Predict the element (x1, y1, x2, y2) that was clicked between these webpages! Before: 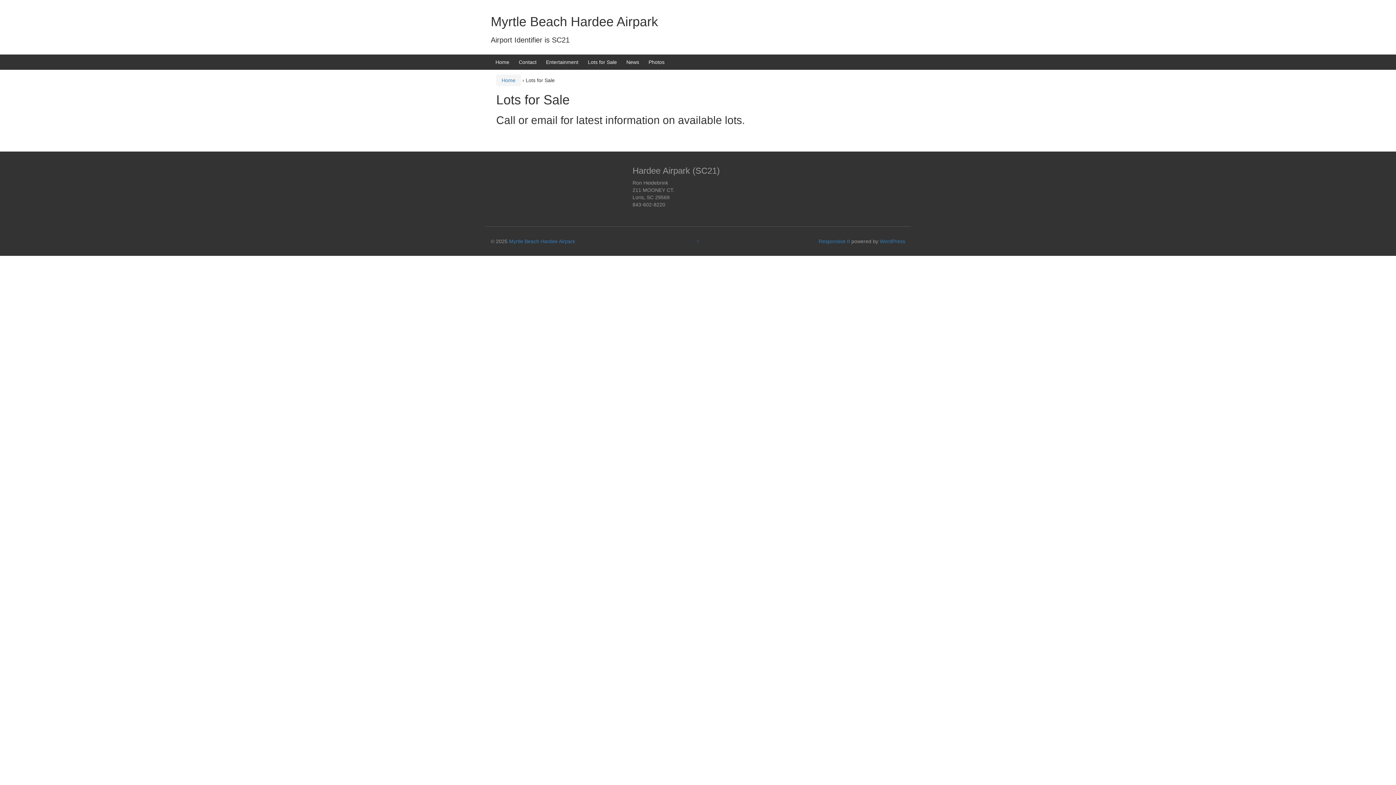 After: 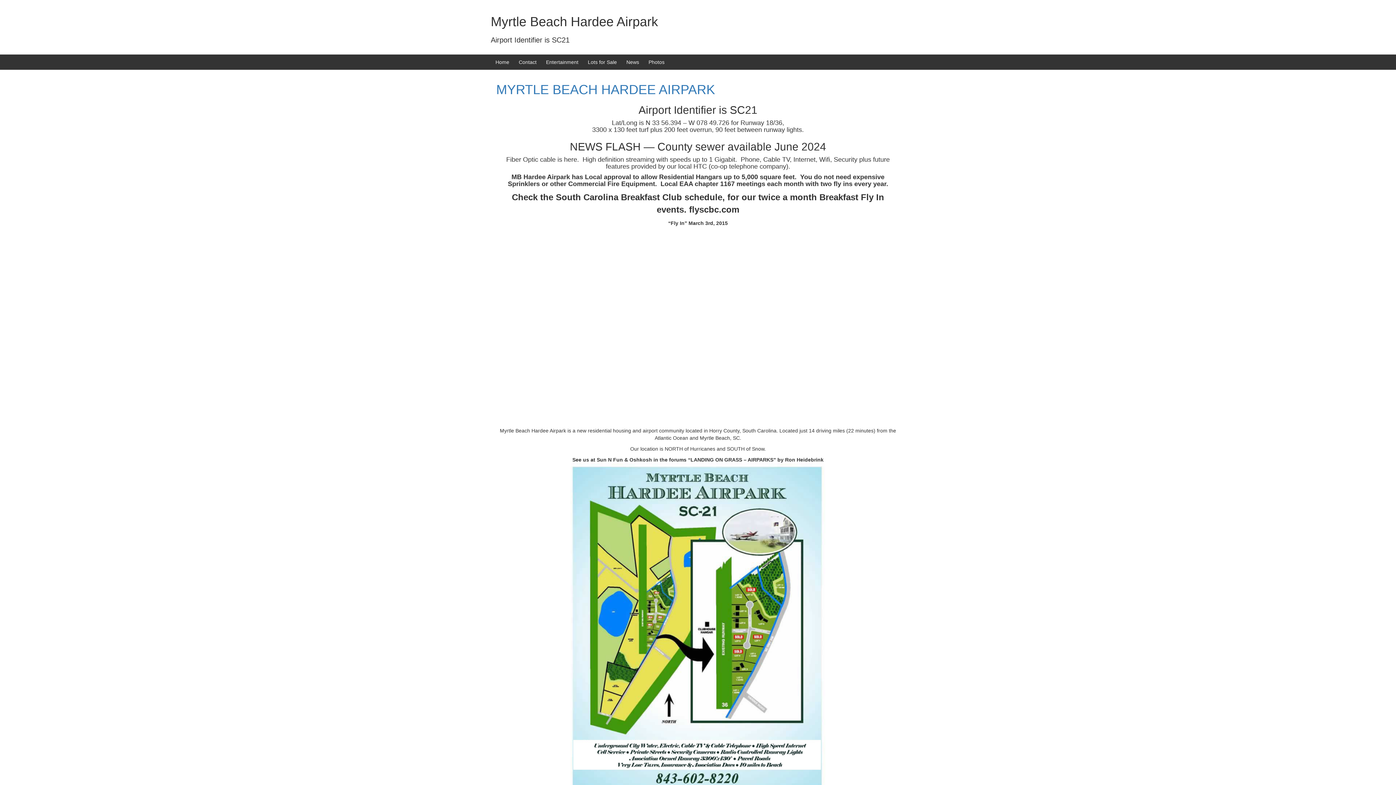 Action: label: Home bbox: (495, 59, 509, 65)